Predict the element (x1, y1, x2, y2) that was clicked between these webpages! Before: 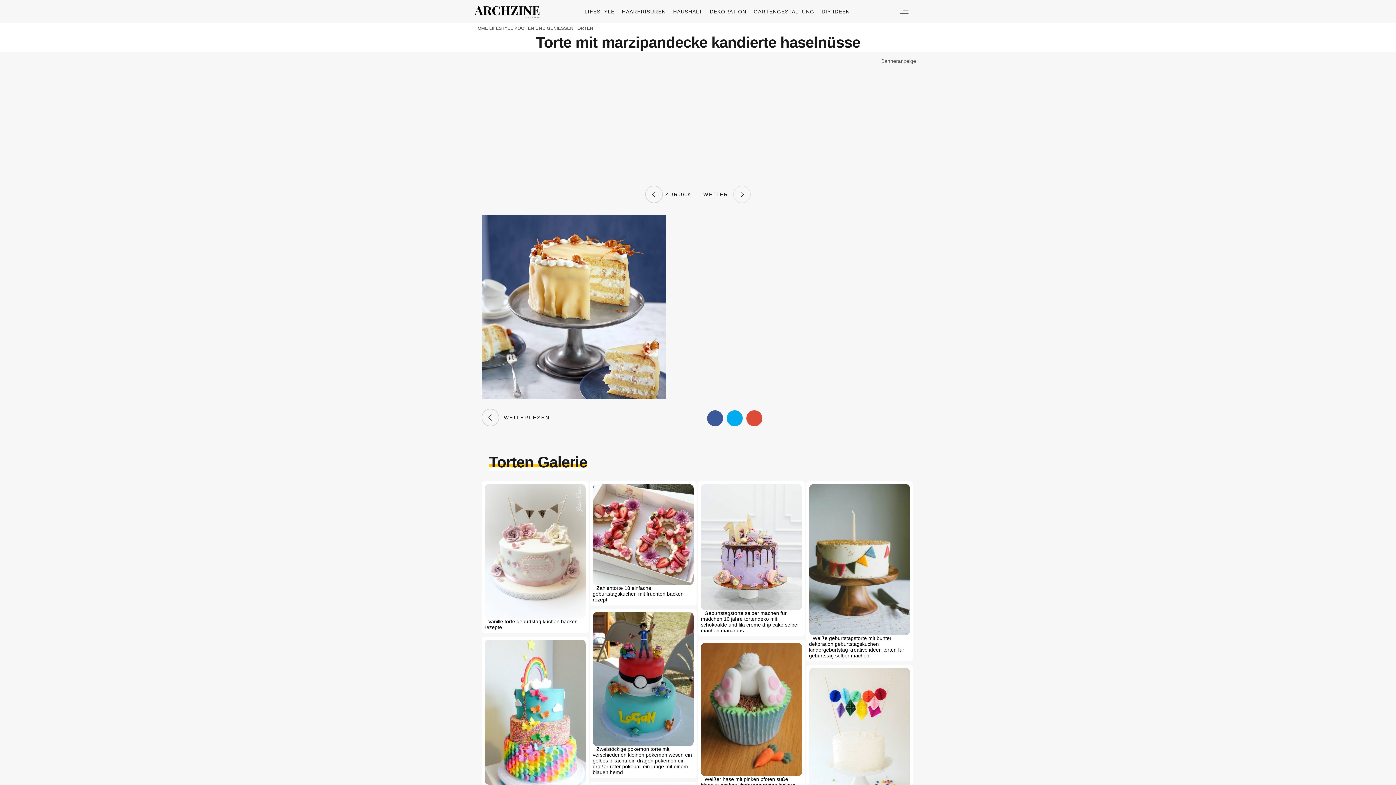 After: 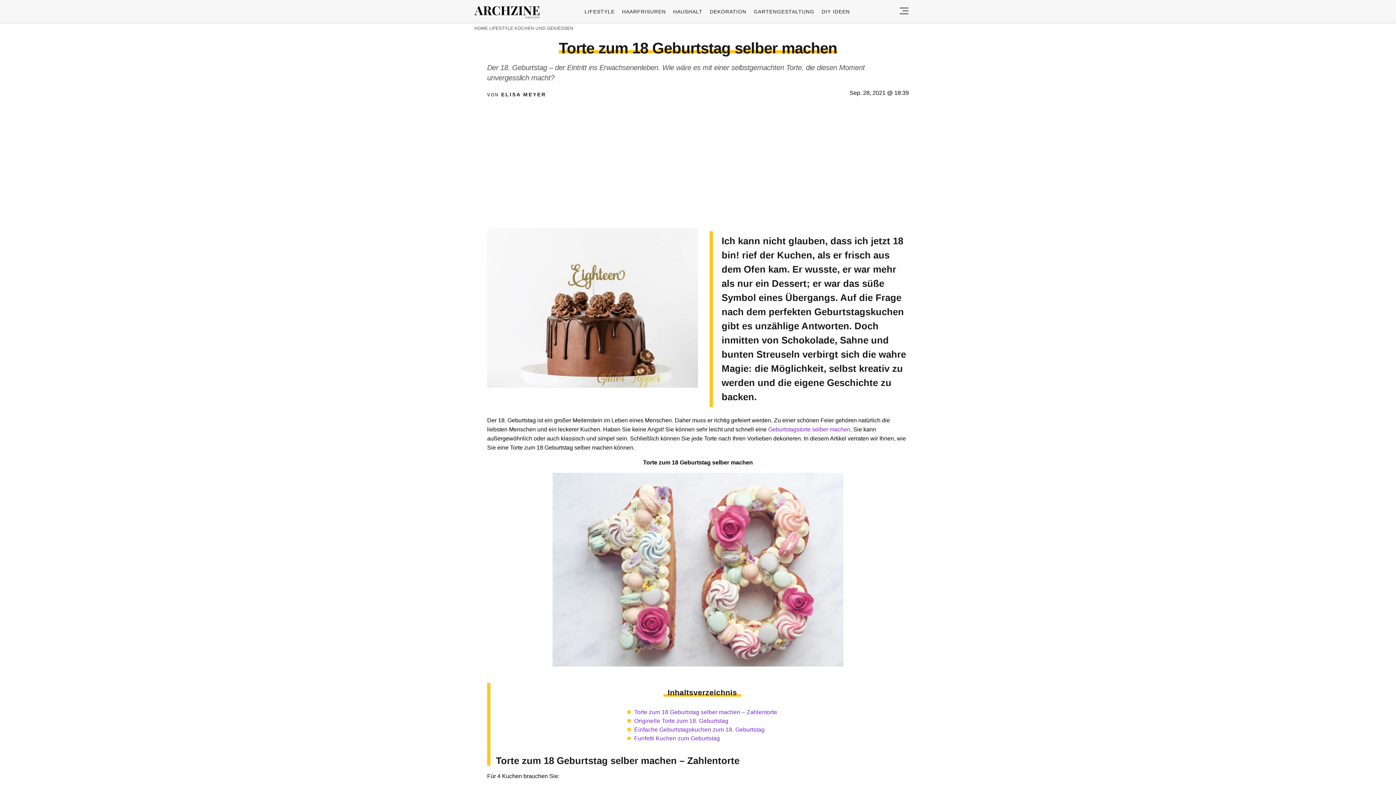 Action: bbox: (592, 484, 693, 602) label: Zahlentorte 18 einfache geburtstagskuchen mit früchten backen rezept